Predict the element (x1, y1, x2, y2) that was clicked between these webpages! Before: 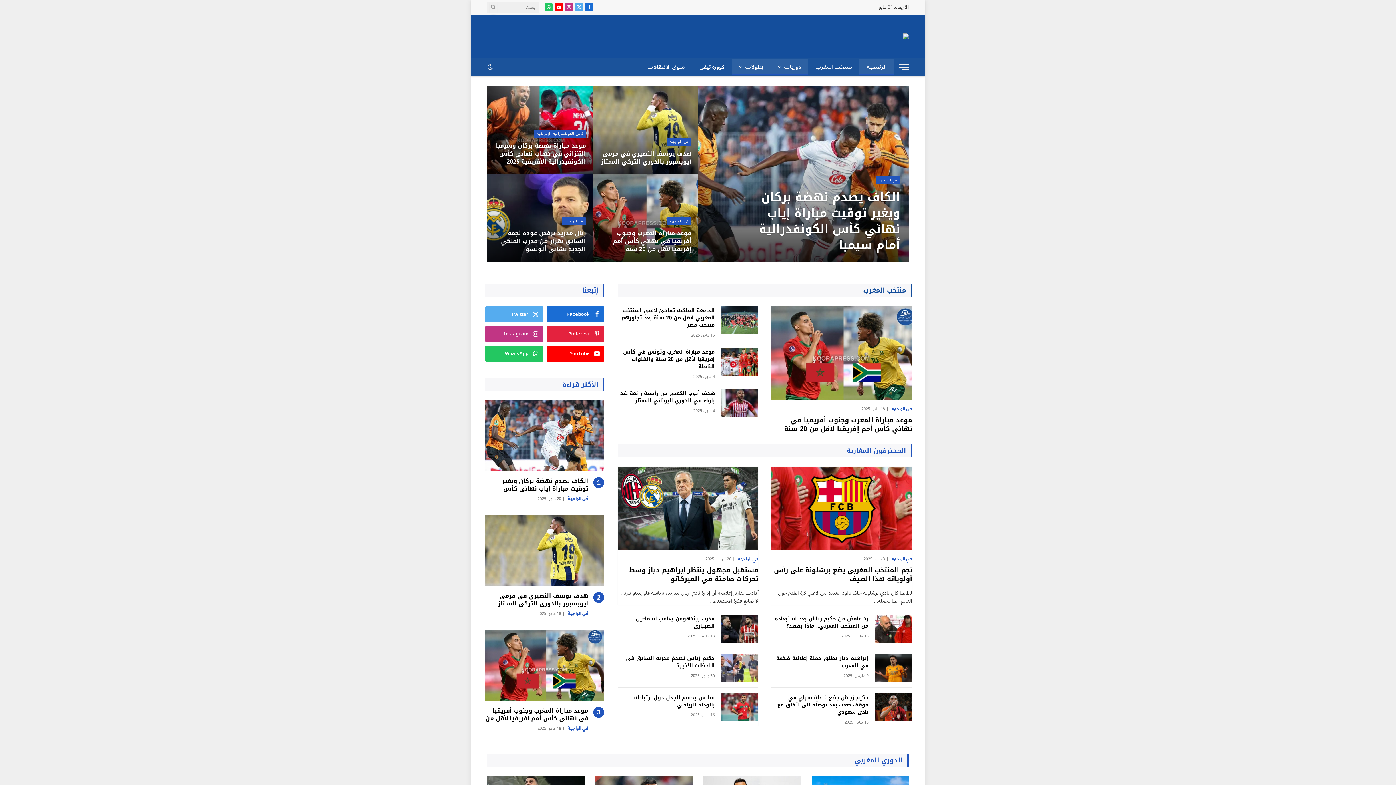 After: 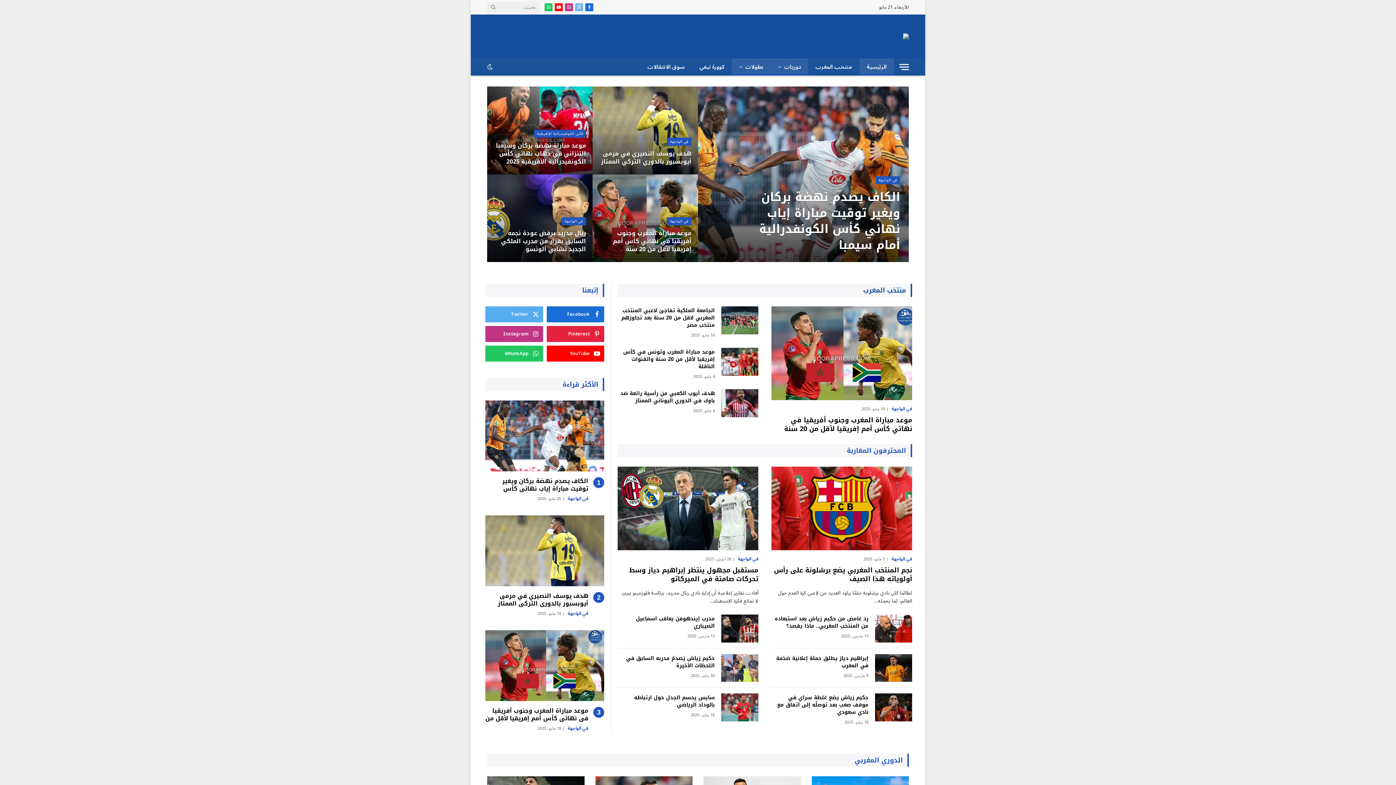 Action: label: X (Twitter) bbox: (575, 3, 583, 11)